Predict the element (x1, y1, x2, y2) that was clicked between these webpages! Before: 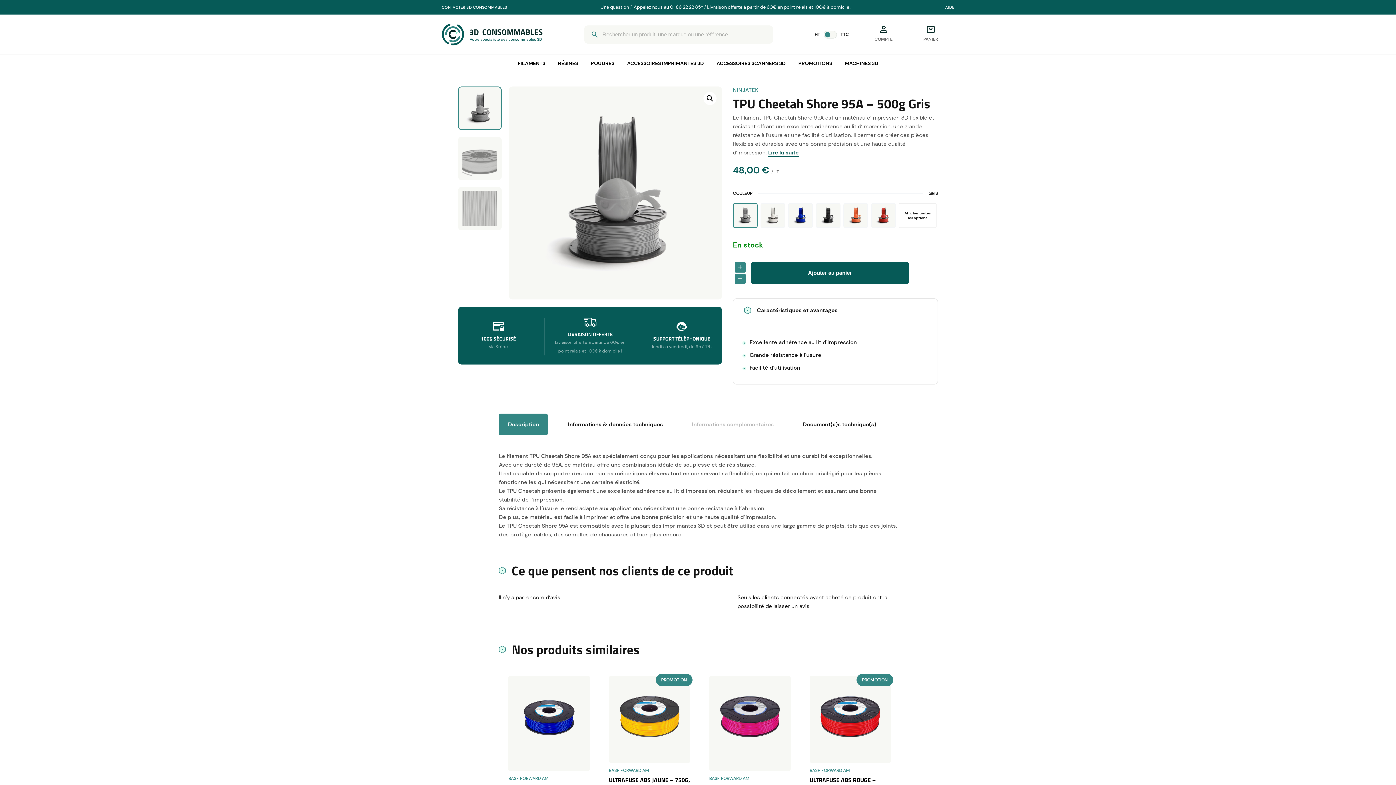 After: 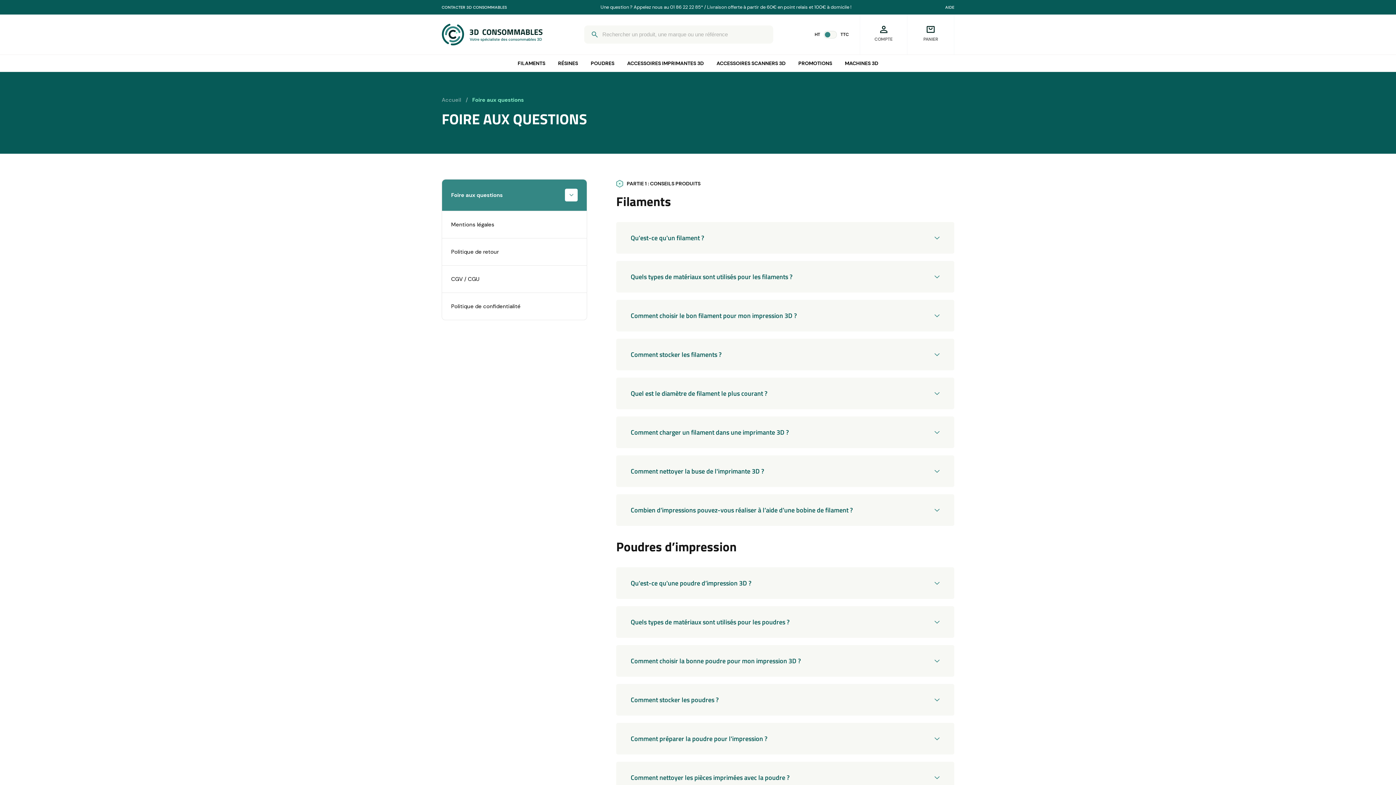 Action: bbox: (945, 4, 954, 9) label: AIDE